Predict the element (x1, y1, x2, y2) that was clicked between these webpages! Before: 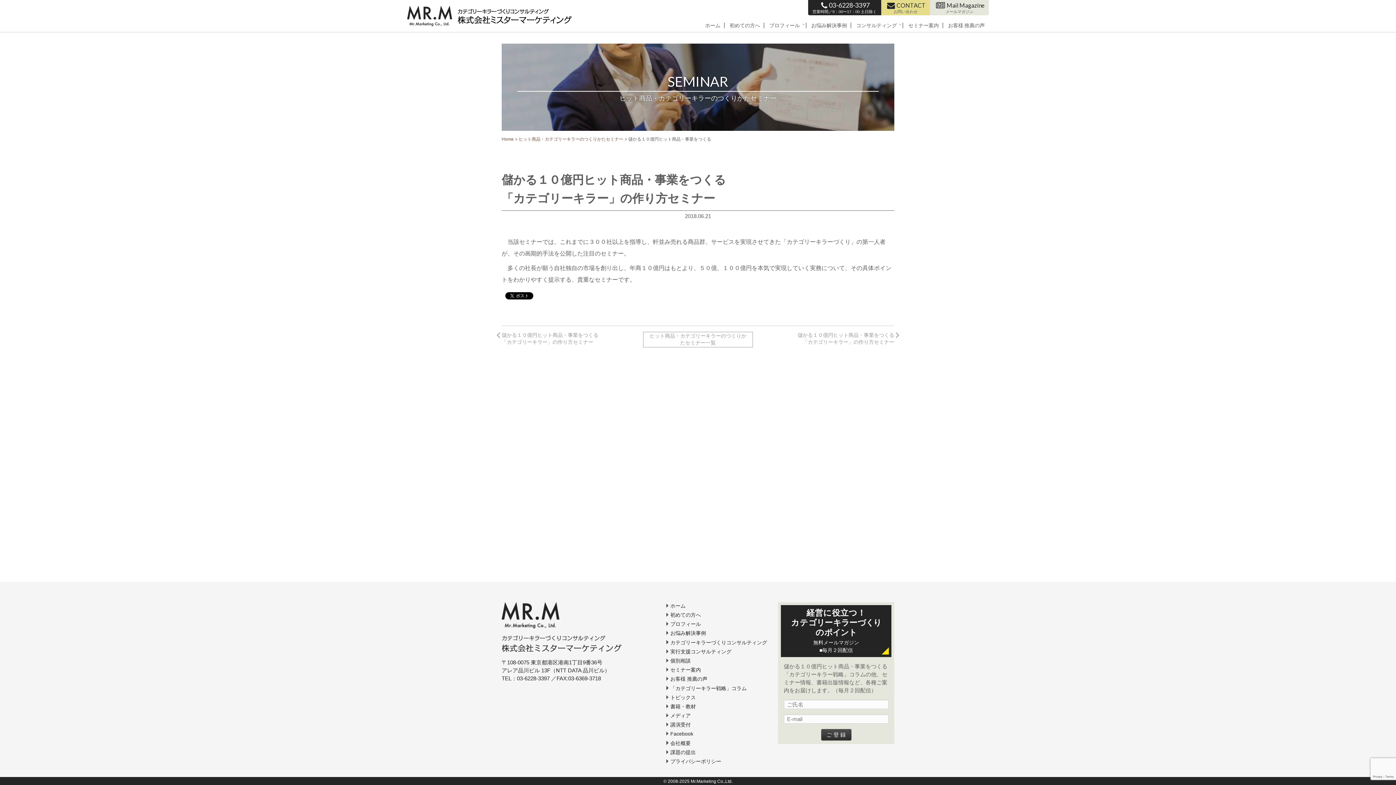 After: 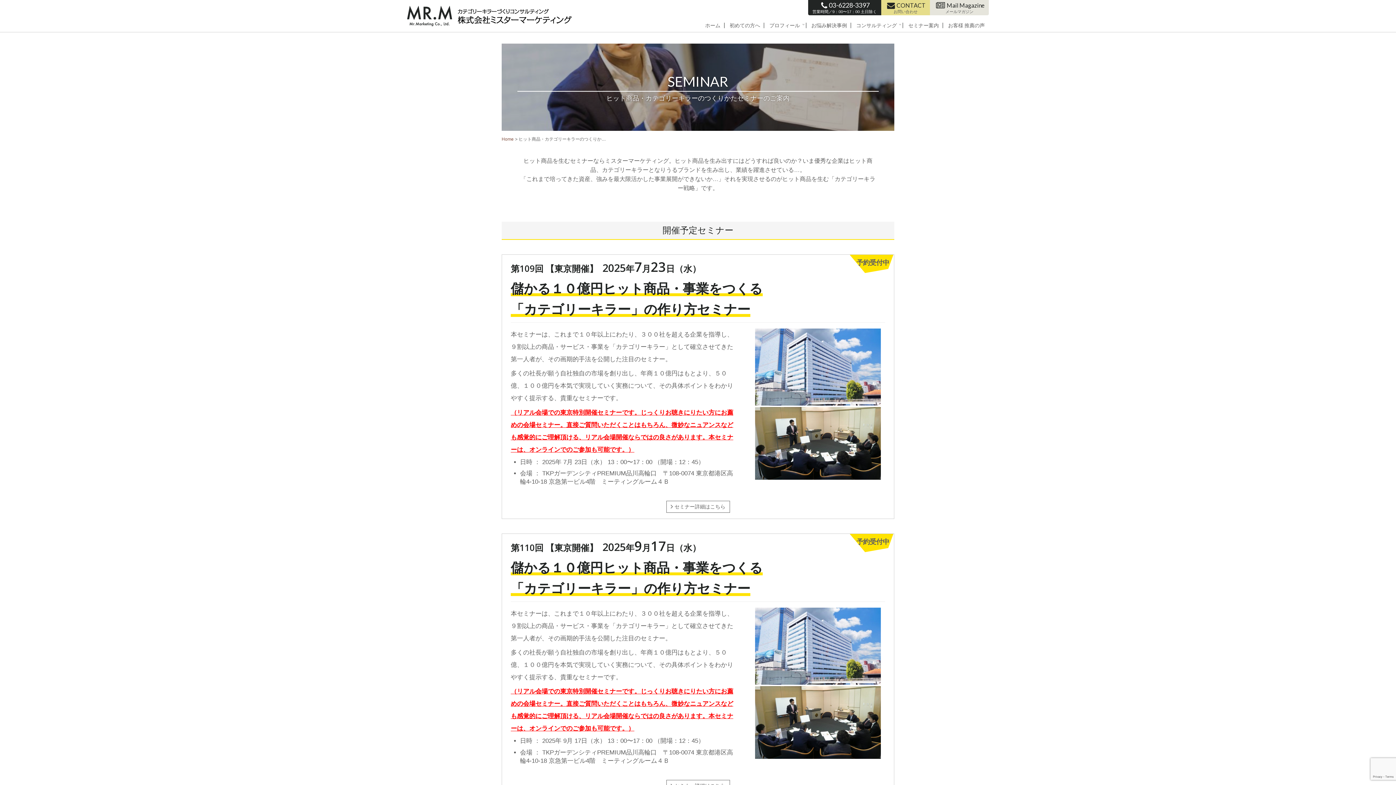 Action: label: ヒット商品・カテゴリーキラーのつくりかたセミナー一覧 bbox: (643, 331, 753, 347)